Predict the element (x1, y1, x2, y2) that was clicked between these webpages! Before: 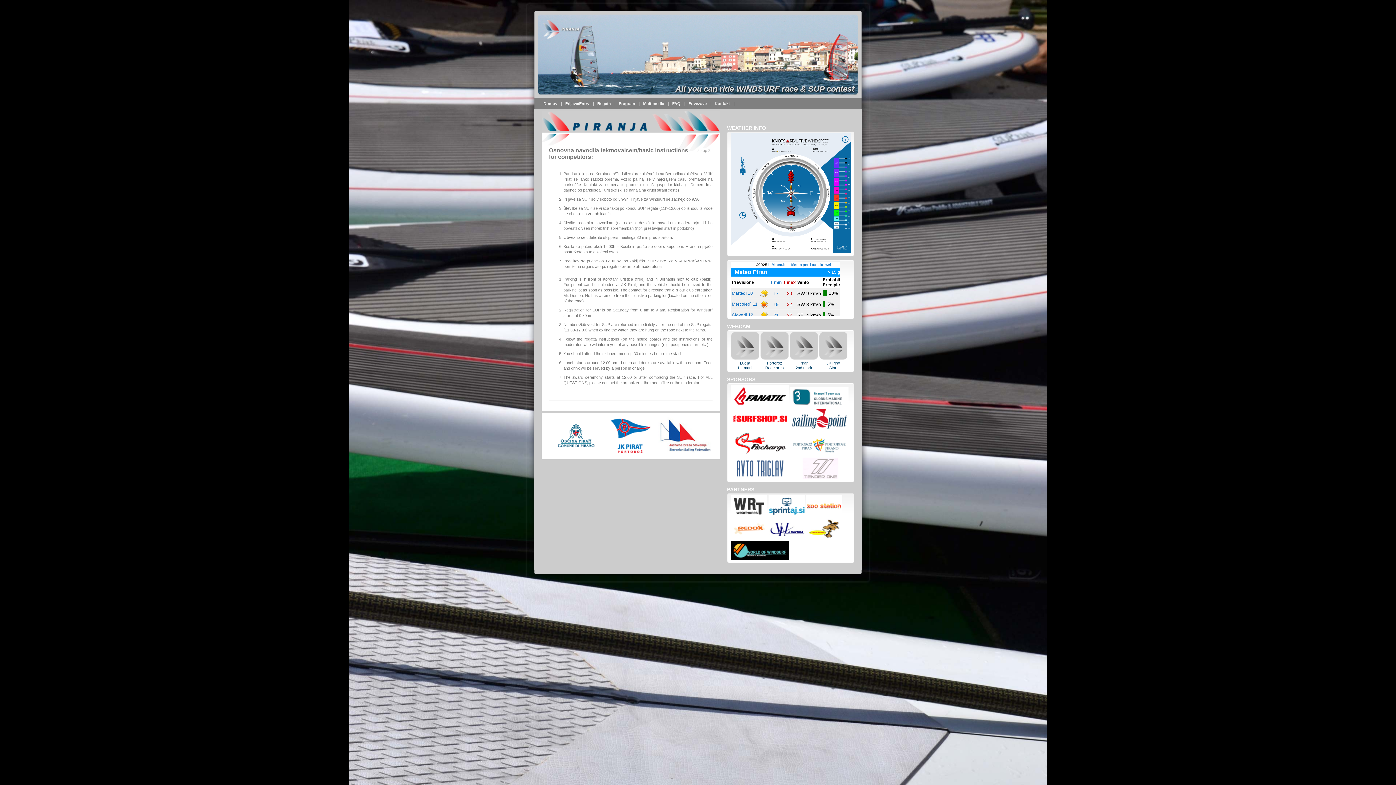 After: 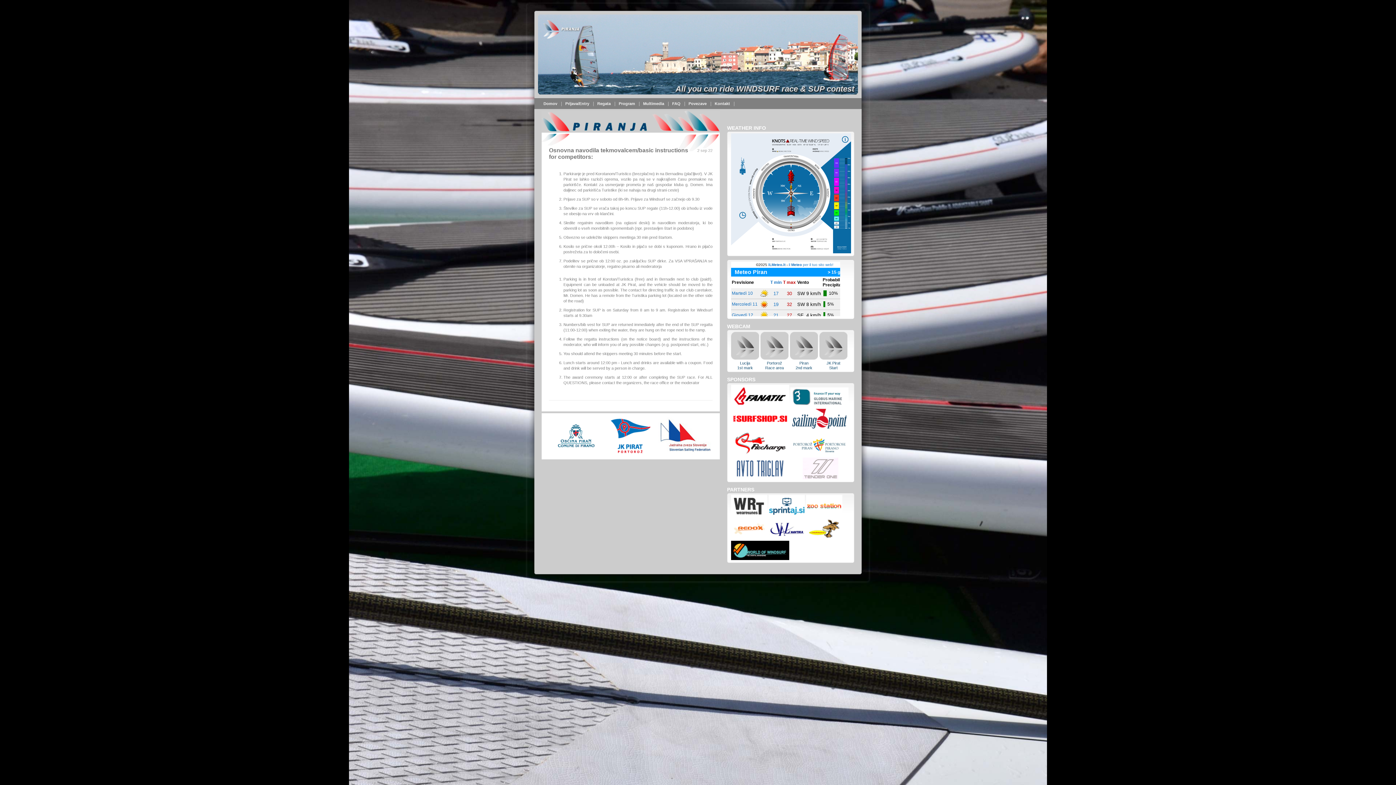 Action: bbox: (768, 513, 805, 517)